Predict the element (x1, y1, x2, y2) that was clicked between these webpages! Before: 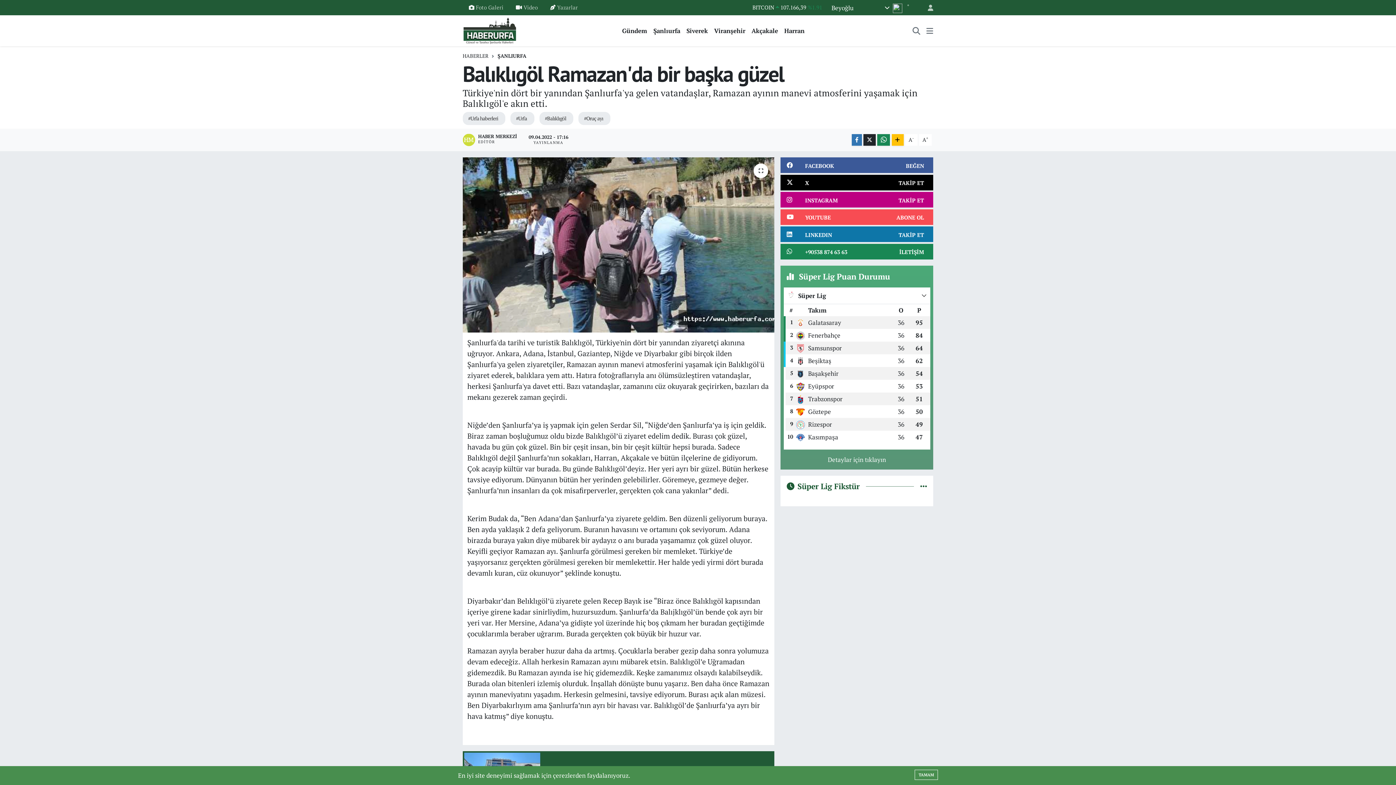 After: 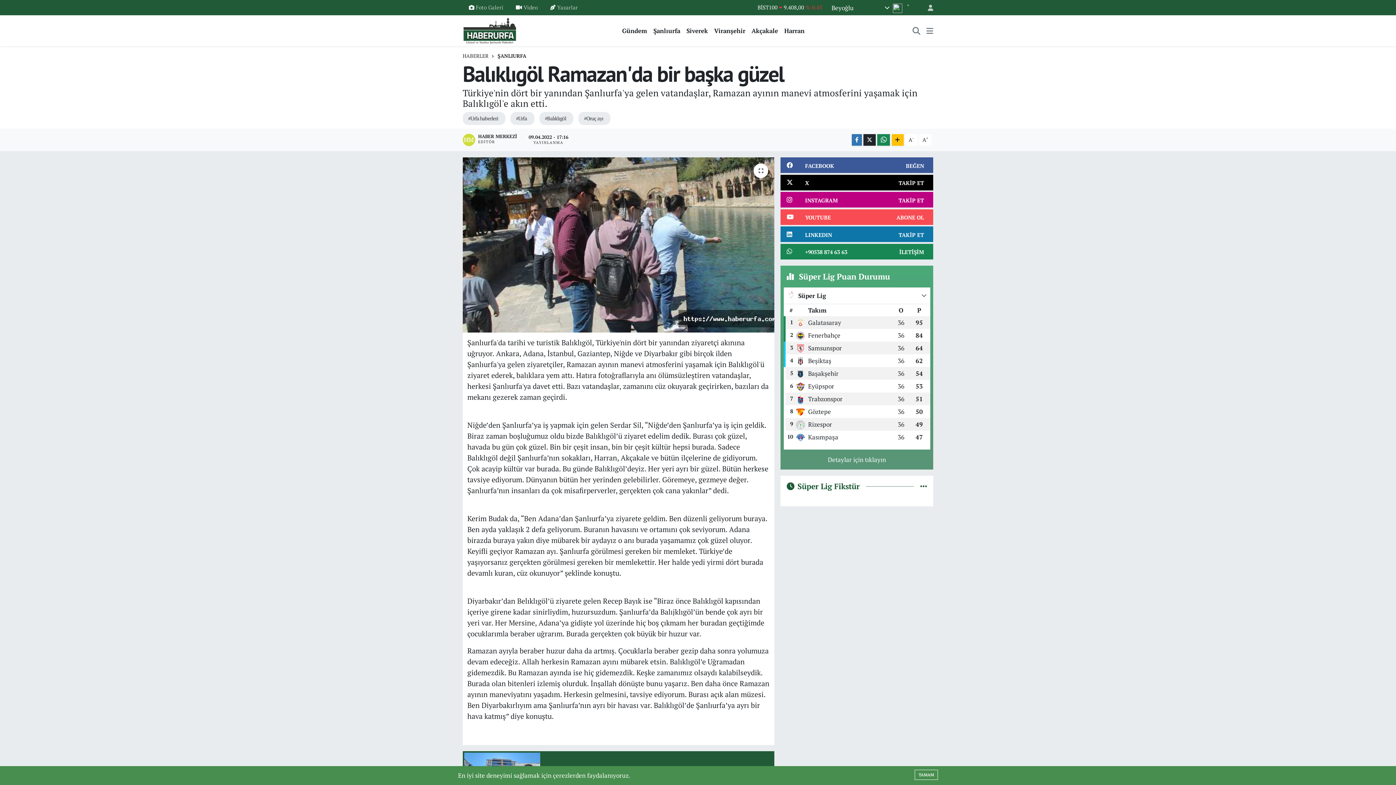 Action: label: Viranşehir bbox: (711, 26, 748, 35)